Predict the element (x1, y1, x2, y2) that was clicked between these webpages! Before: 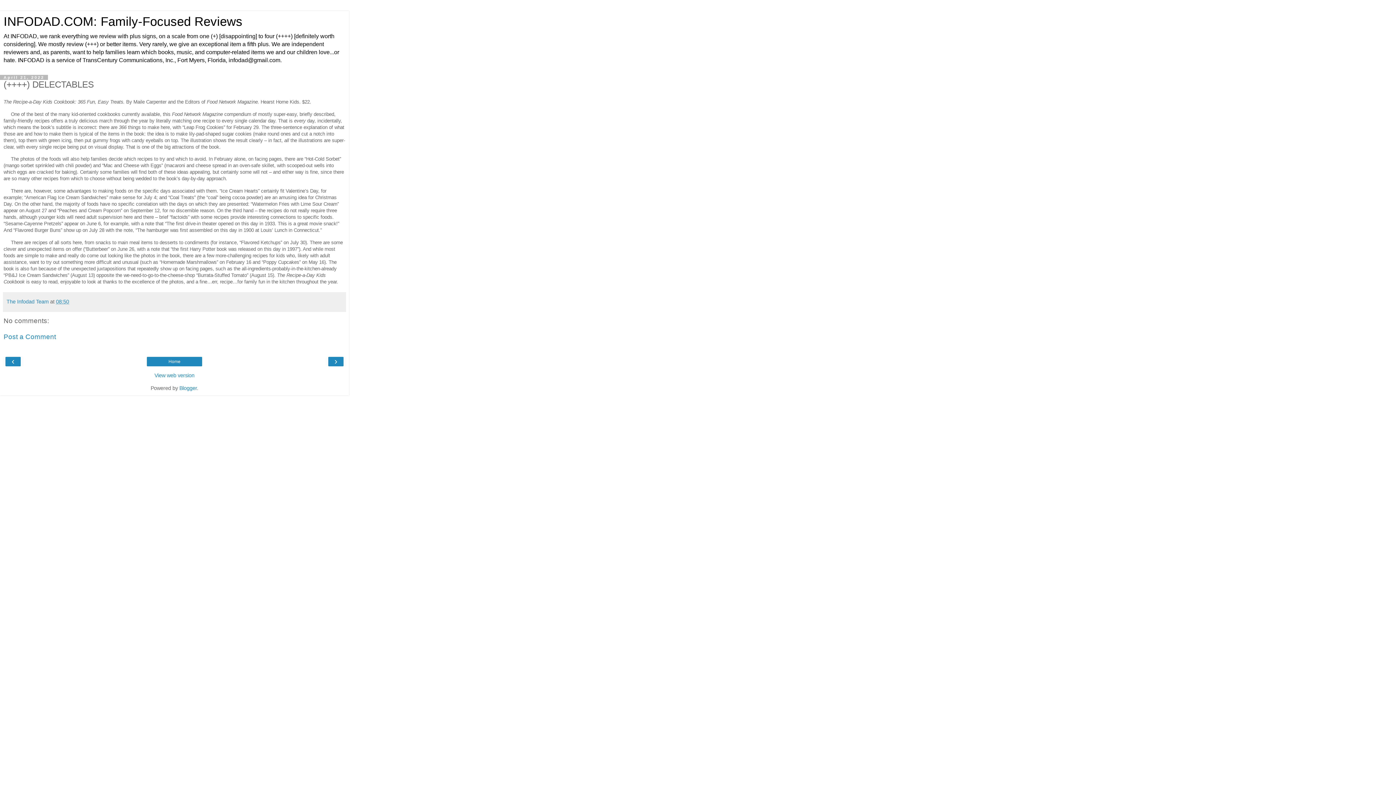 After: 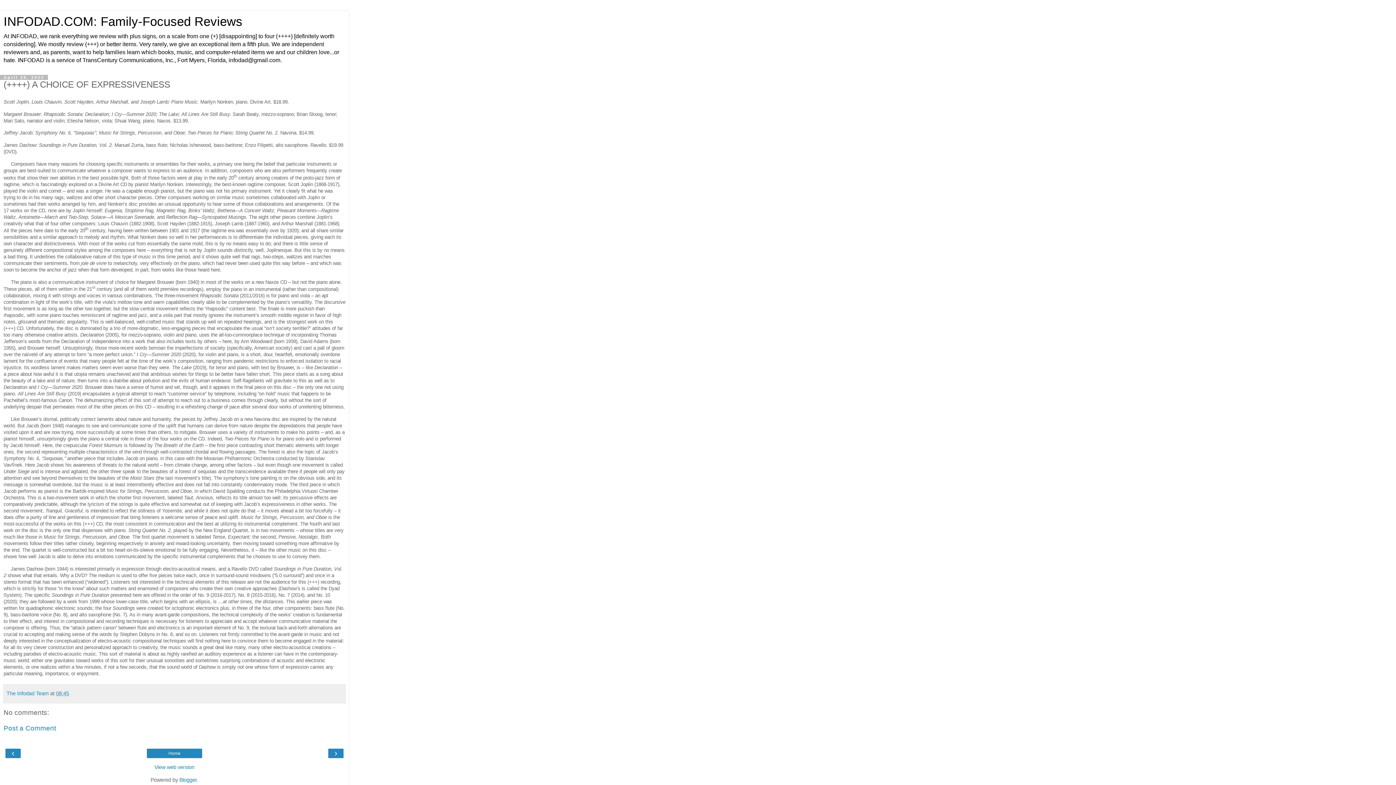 Action: bbox: (7, 358, 18, 365) label: ‹